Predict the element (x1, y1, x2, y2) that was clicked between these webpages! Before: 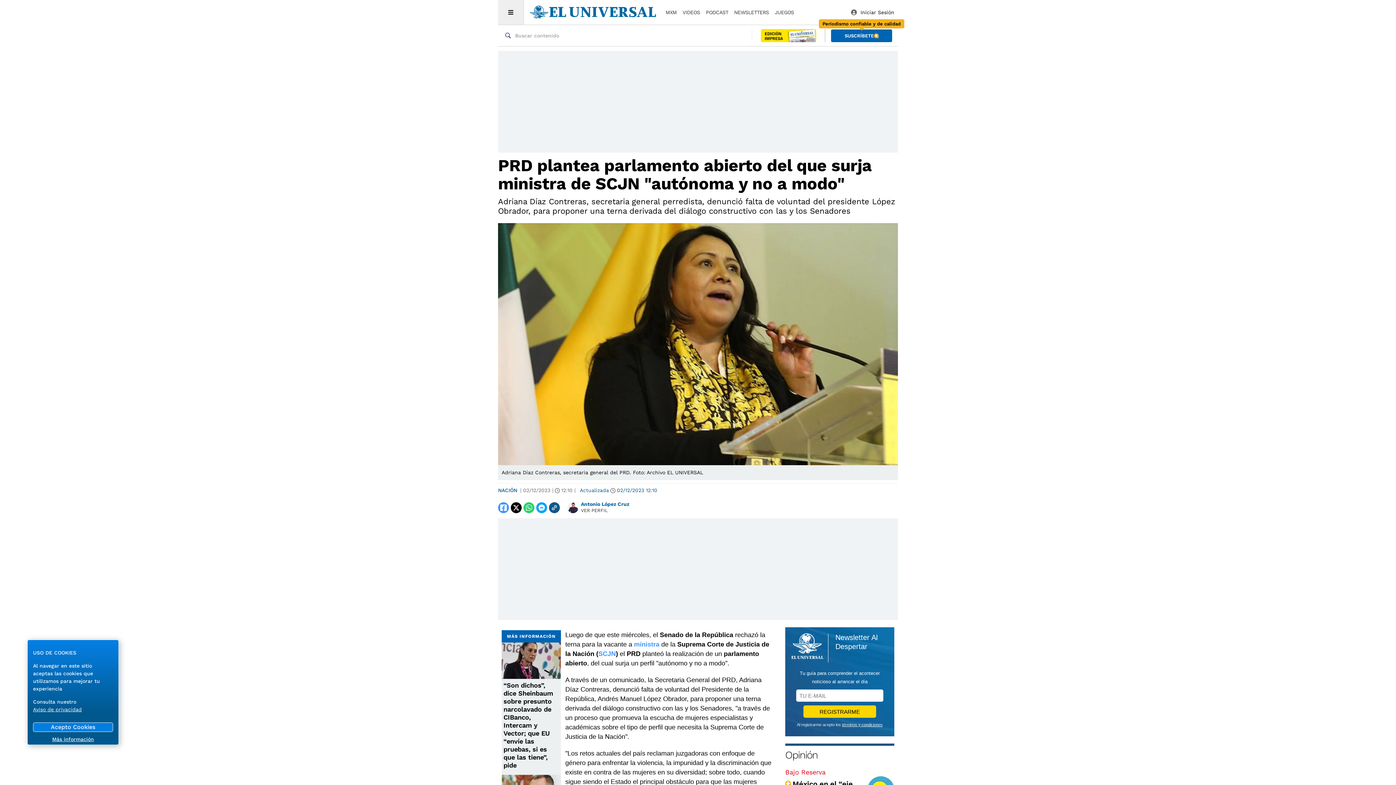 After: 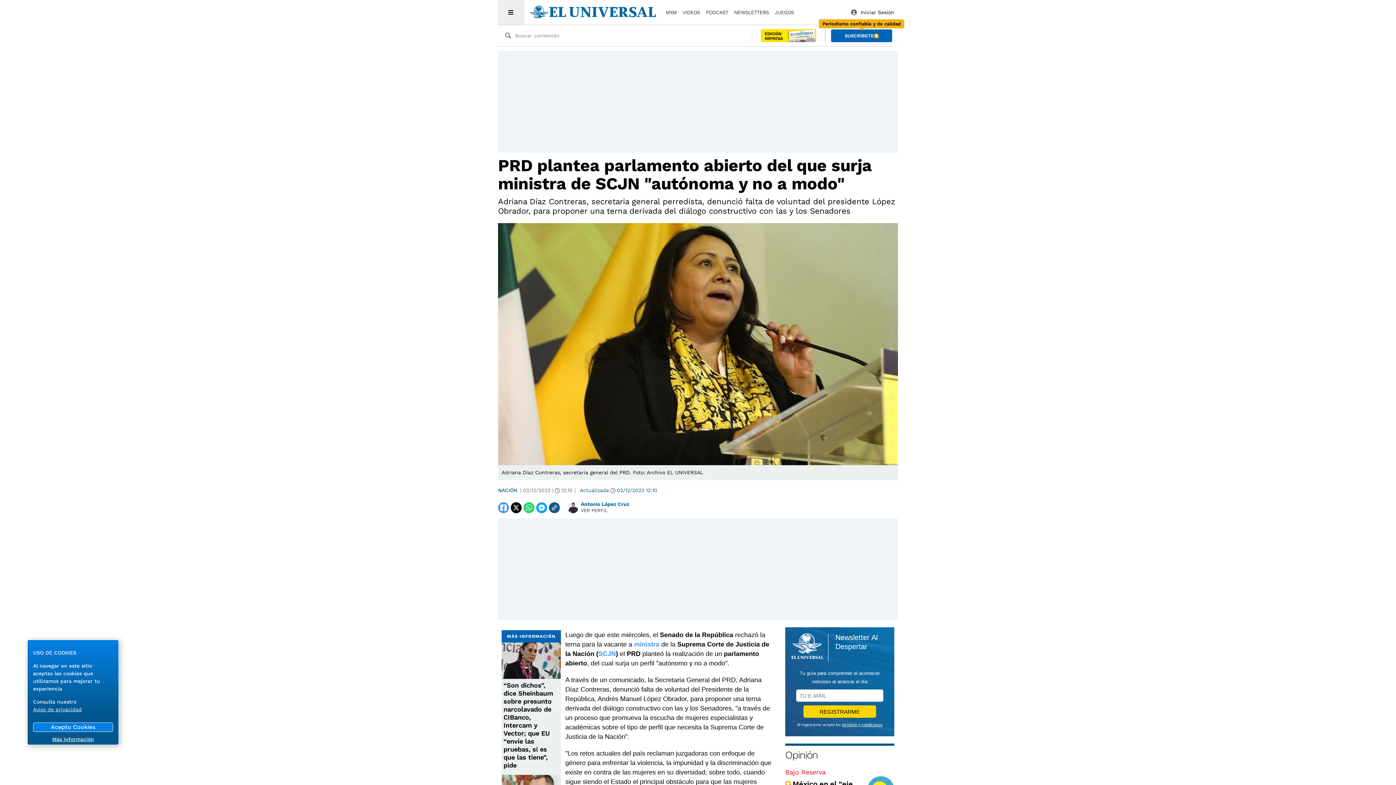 Action: bbox: (510, 502, 521, 513)